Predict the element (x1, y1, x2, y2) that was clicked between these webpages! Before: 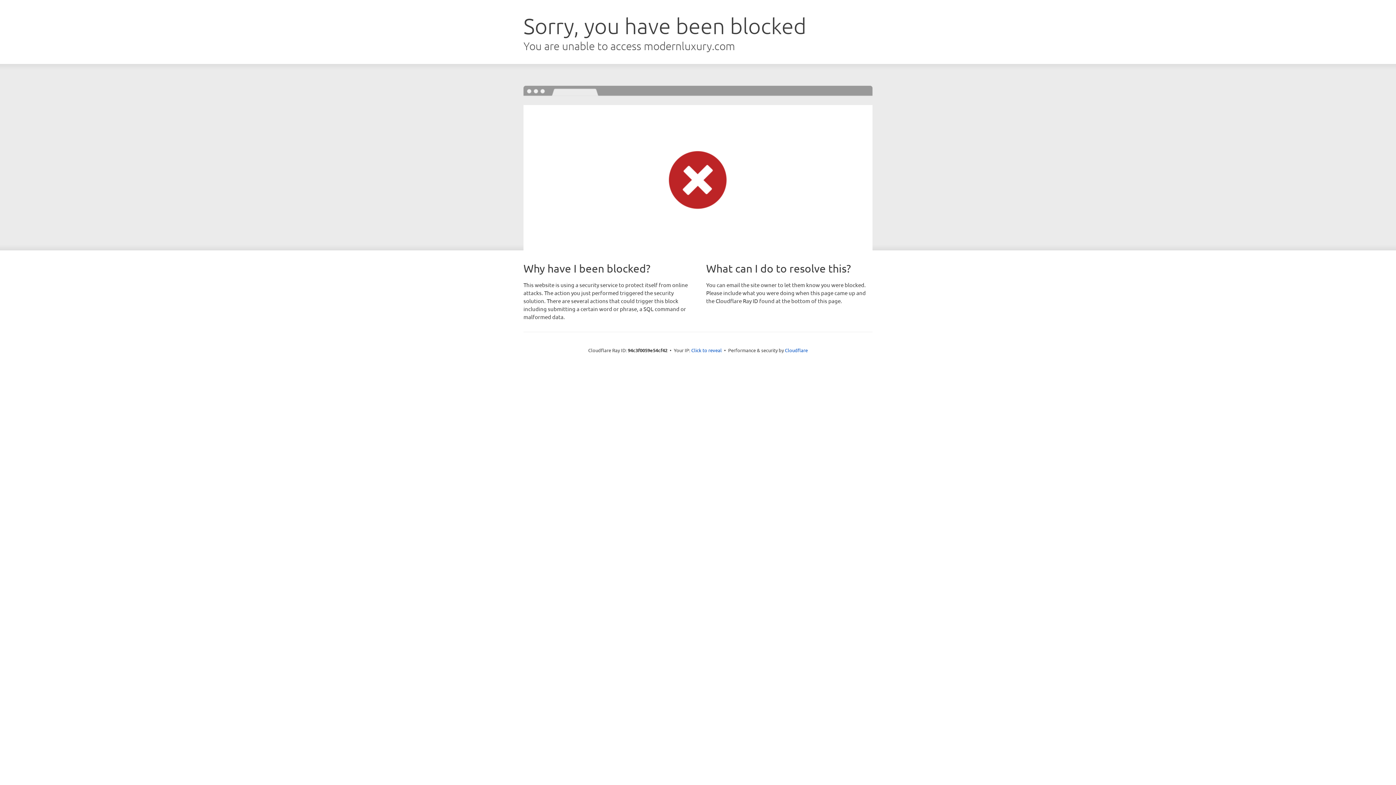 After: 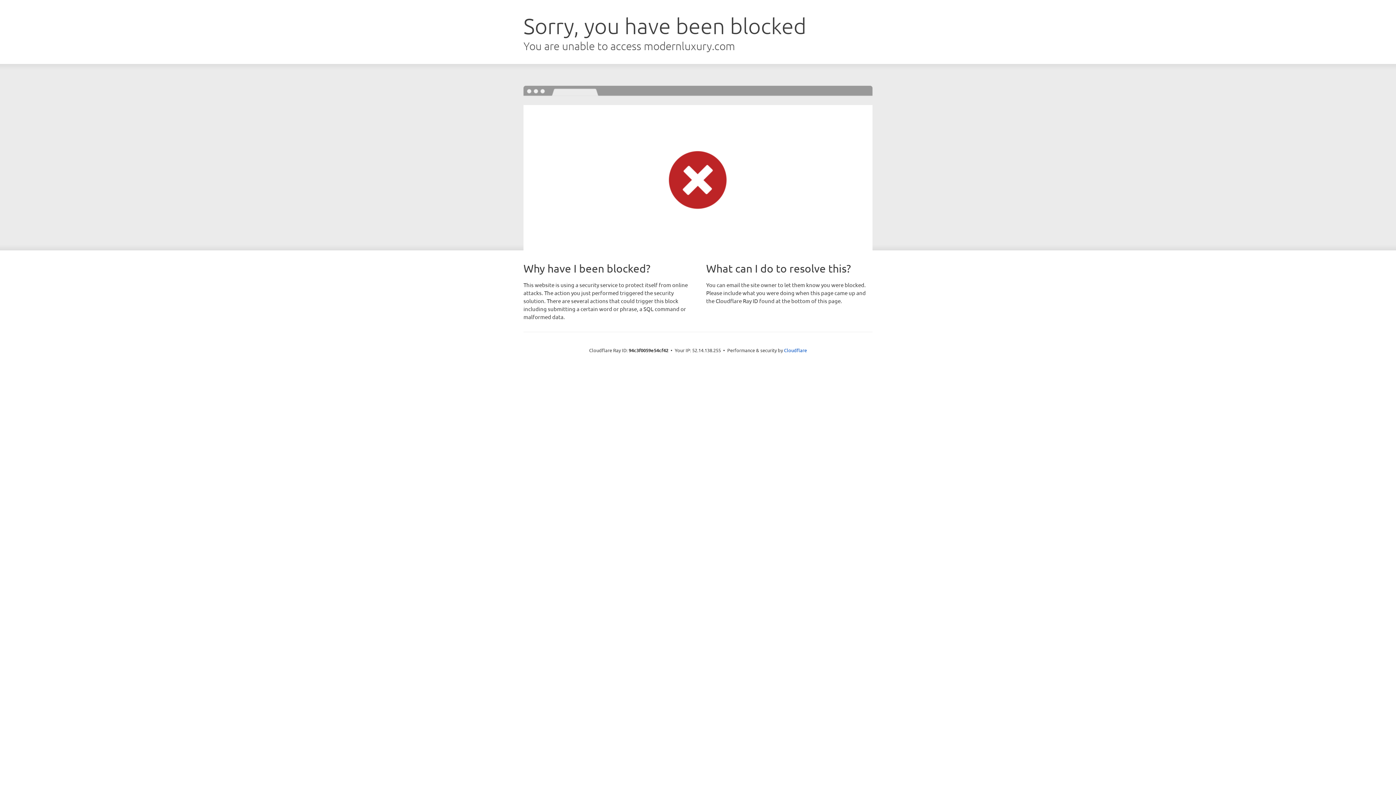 Action: bbox: (691, 346, 722, 353) label: Click to reveal